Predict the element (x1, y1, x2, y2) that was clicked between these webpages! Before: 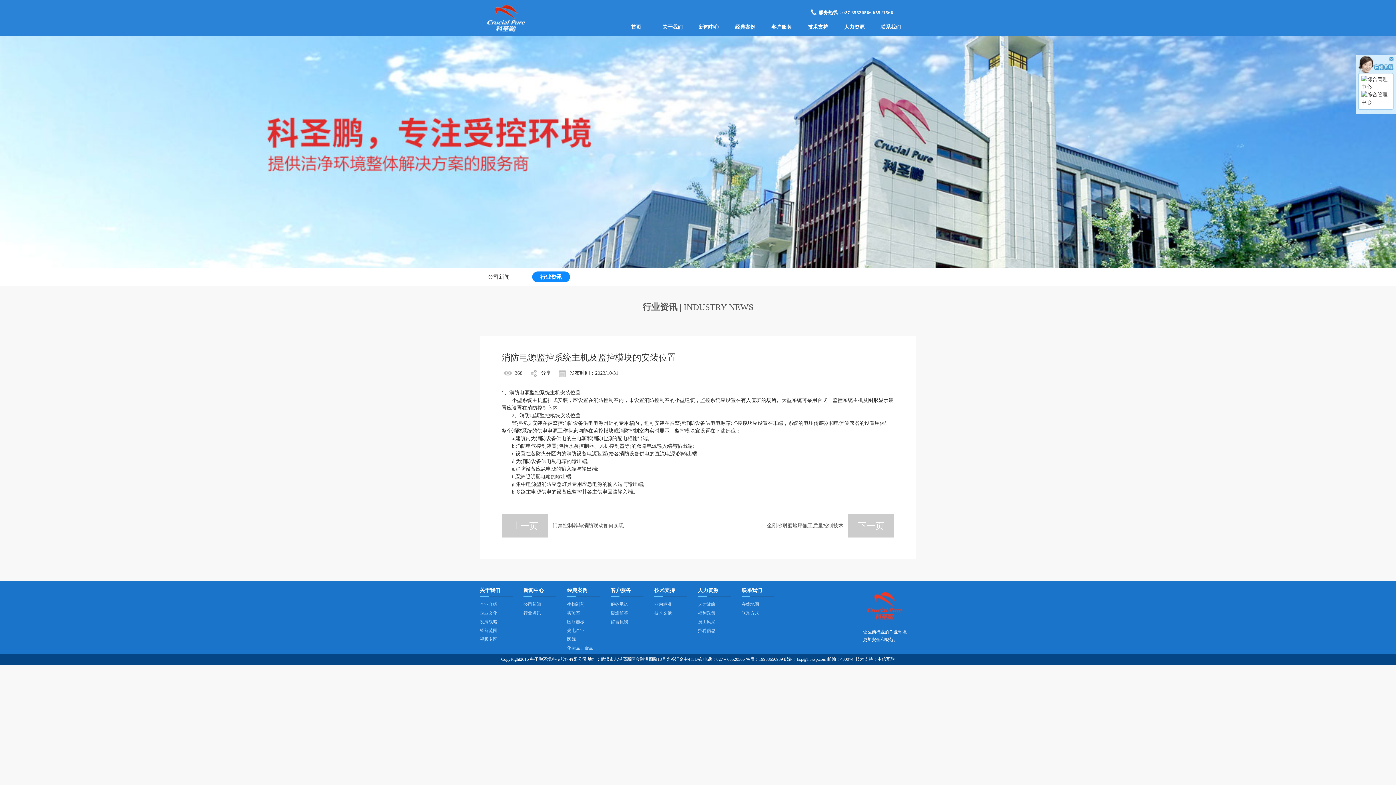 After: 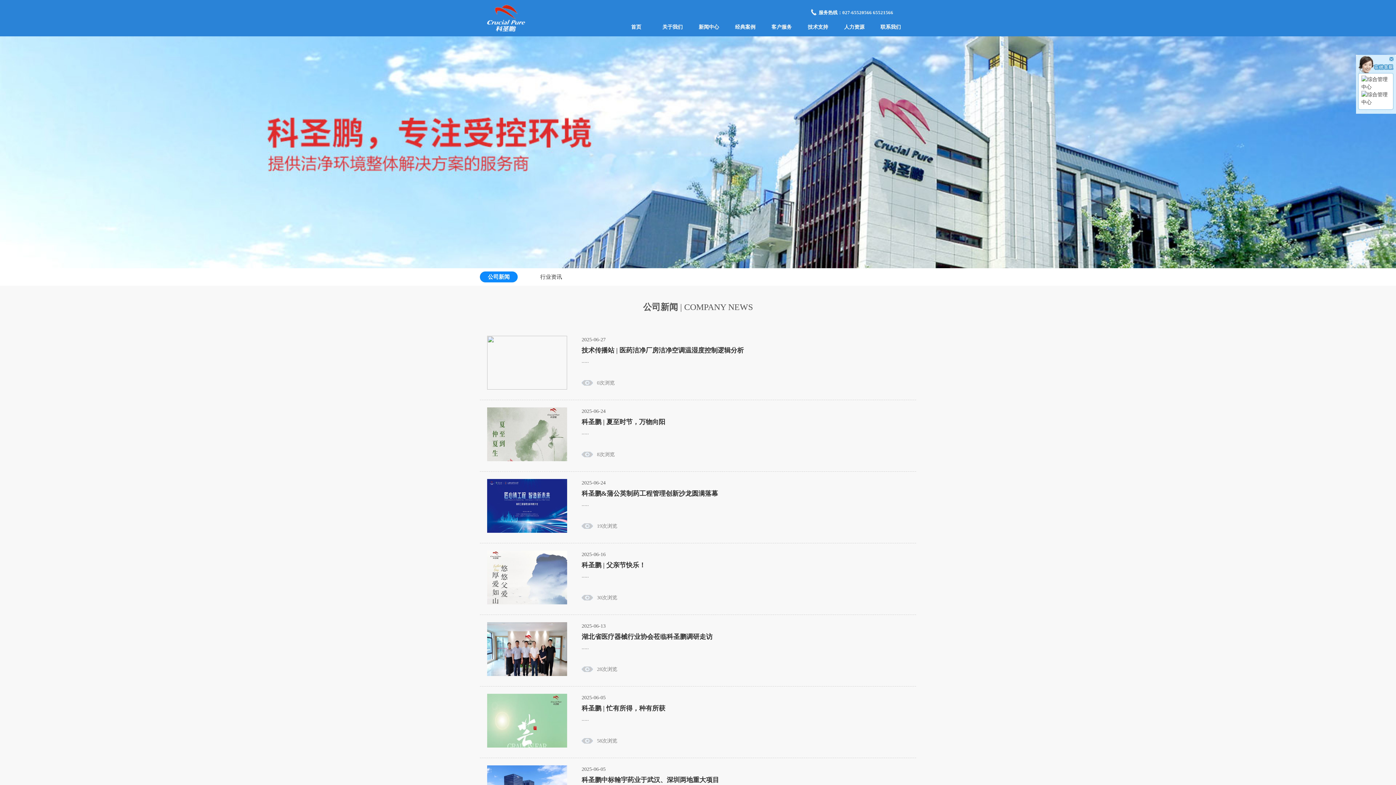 Action: label: 公司新闻 bbox: (523, 600, 556, 609)